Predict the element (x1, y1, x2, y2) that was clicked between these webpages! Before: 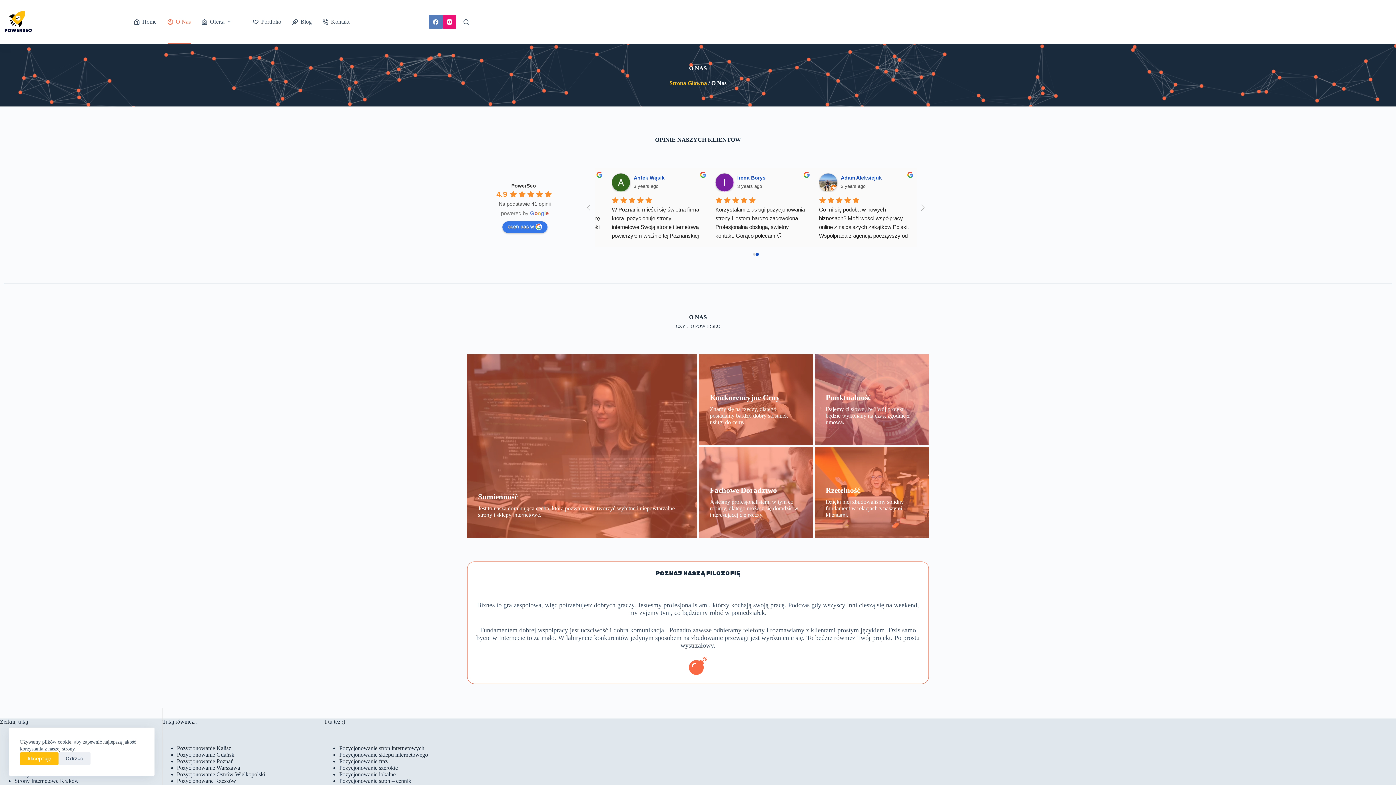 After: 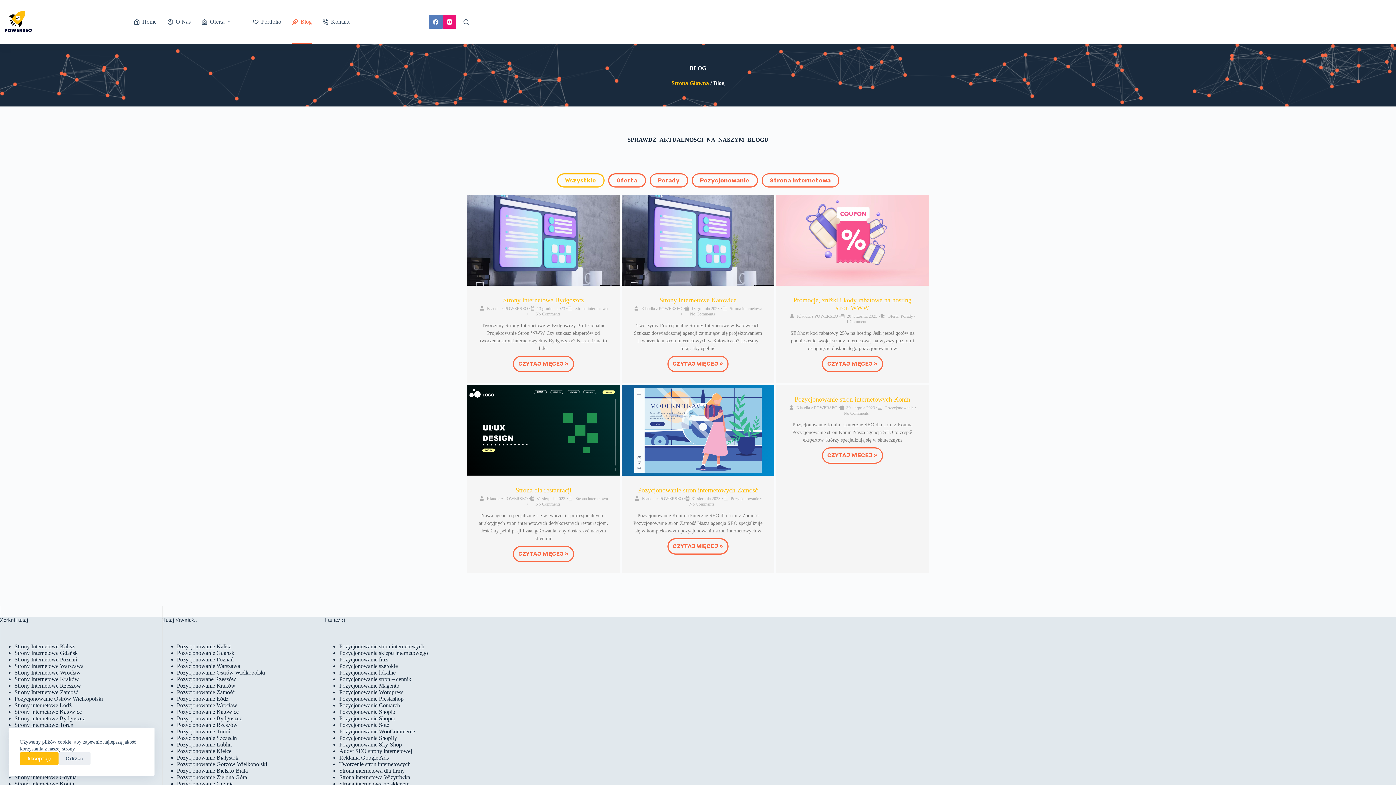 Action: label: Blog bbox: (286, 0, 317, 43)